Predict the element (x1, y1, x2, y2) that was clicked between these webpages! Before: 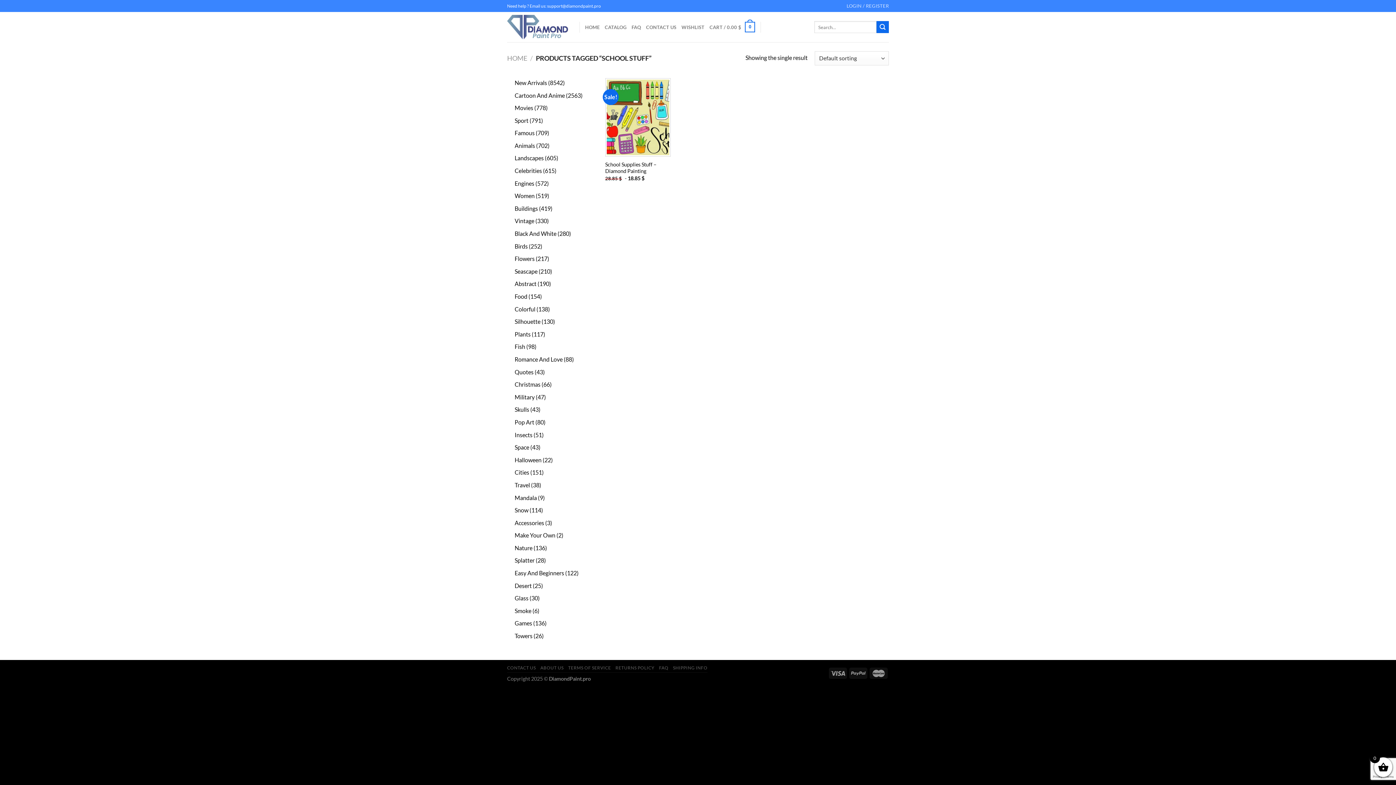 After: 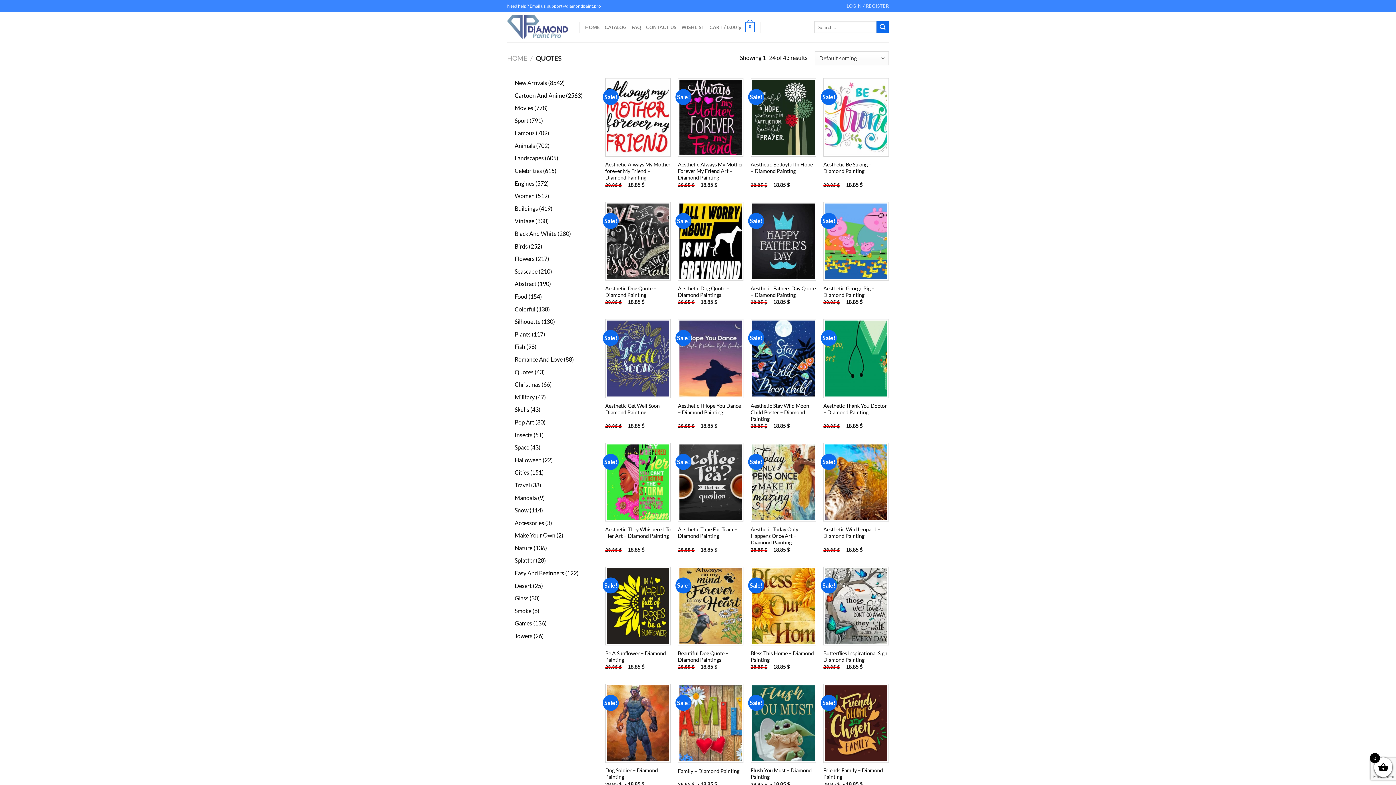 Action: label: Quotes bbox: (514, 368, 533, 375)